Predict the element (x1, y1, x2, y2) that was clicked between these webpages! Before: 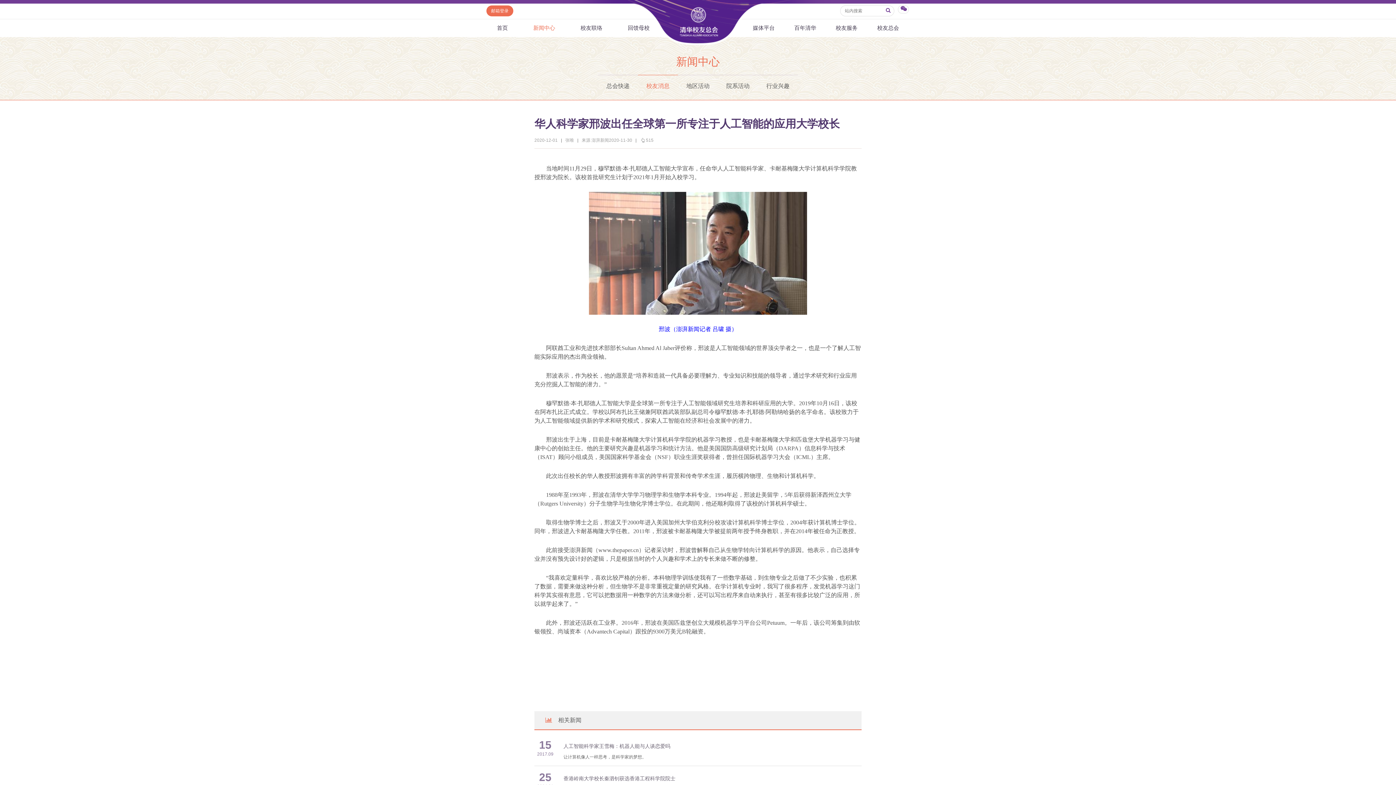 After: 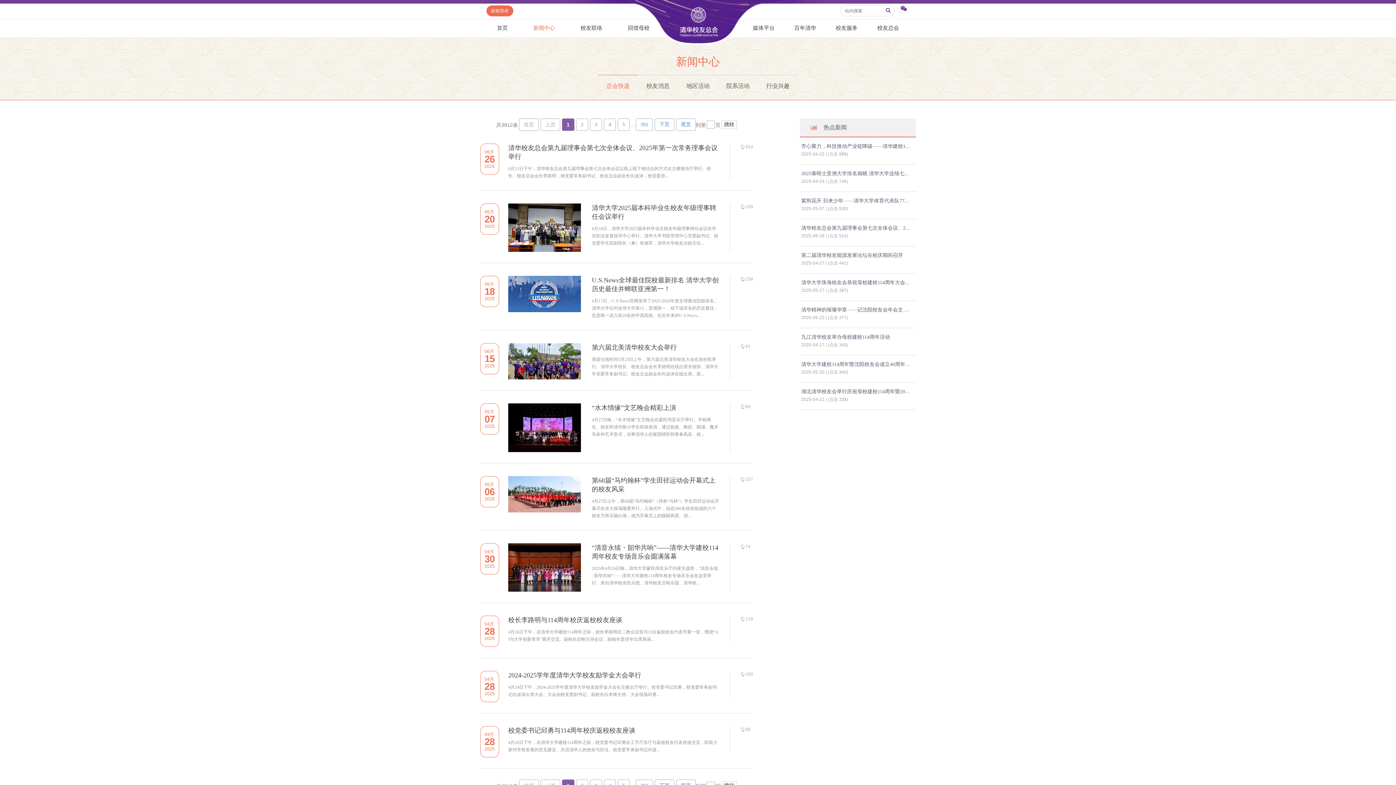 Action: label: 总会快递 bbox: (598, 74, 638, 97)